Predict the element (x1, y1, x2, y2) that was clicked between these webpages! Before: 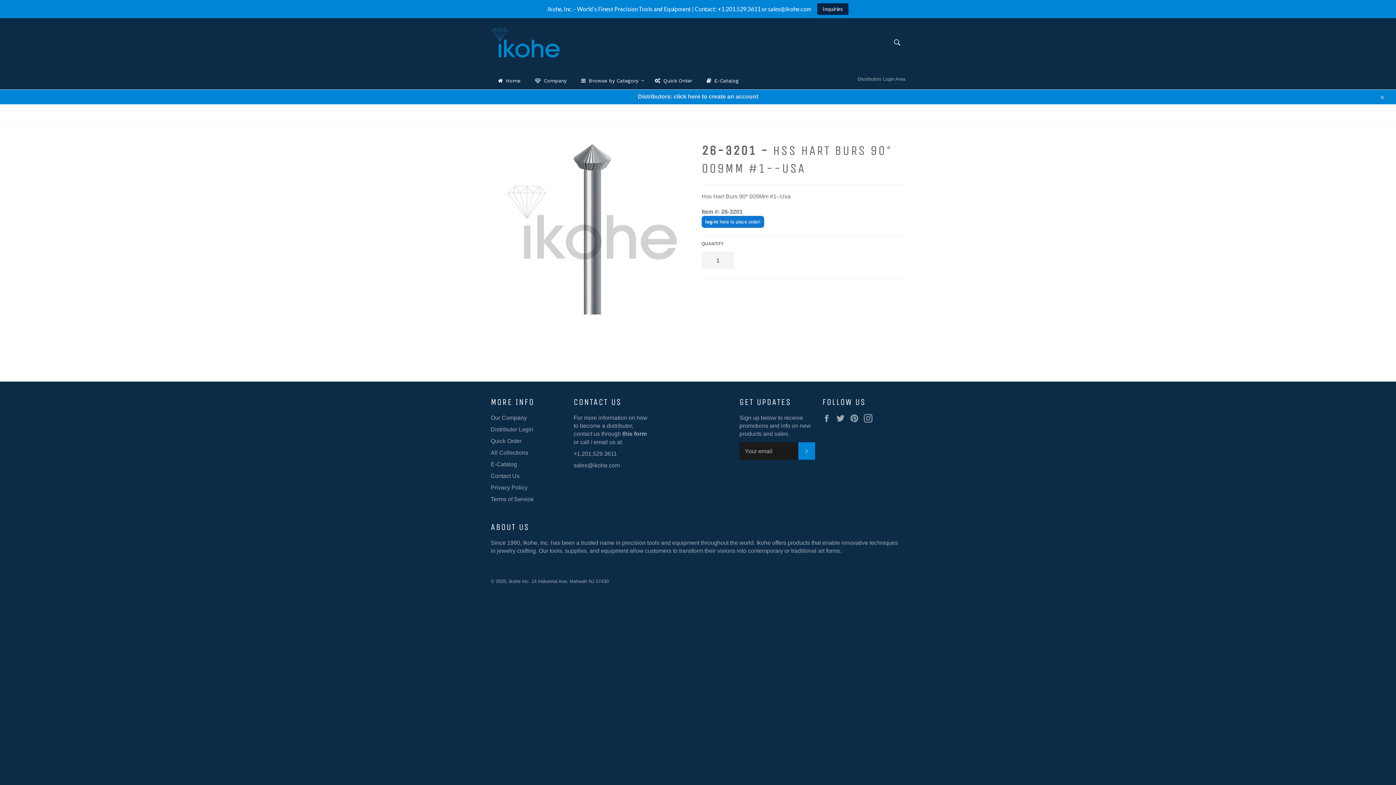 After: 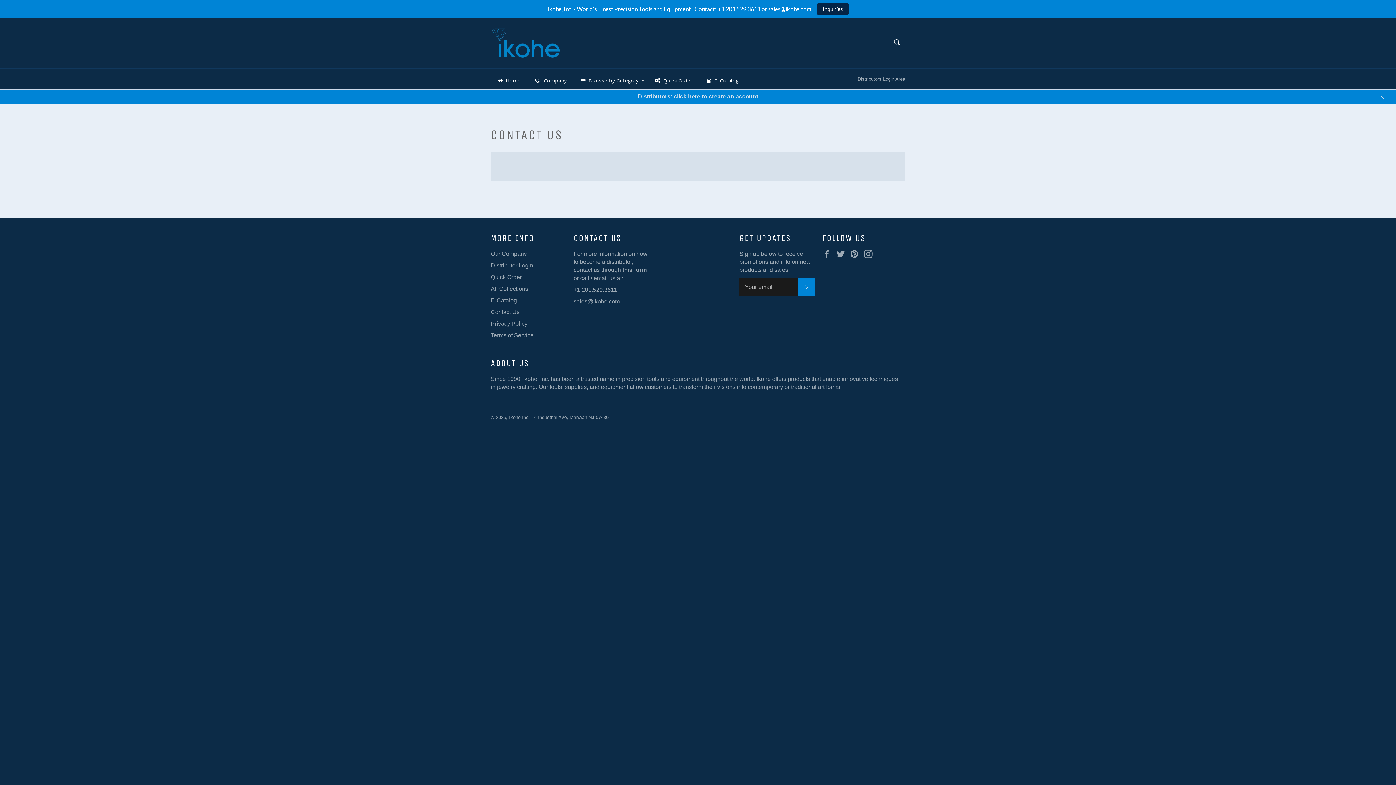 Action: label: this form bbox: (622, 430, 646, 437)